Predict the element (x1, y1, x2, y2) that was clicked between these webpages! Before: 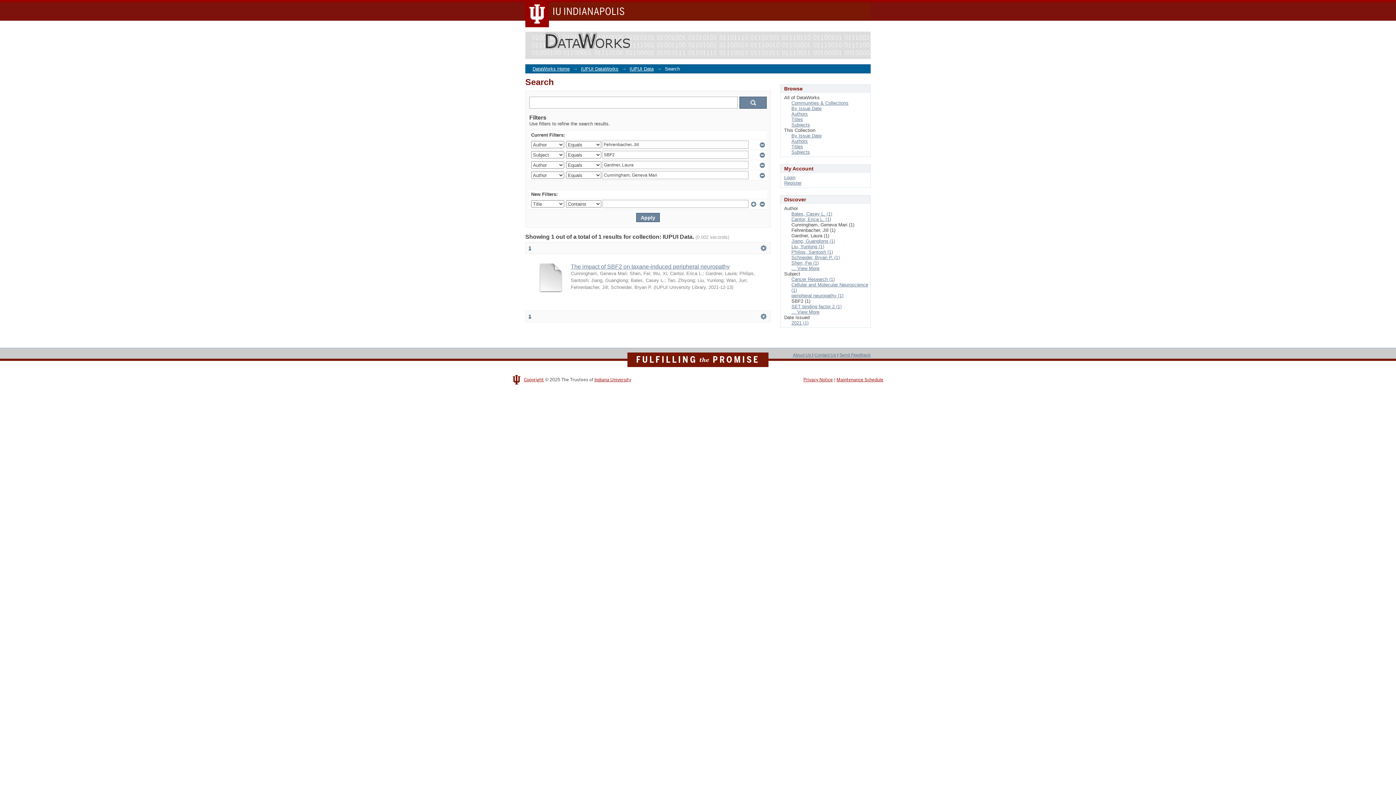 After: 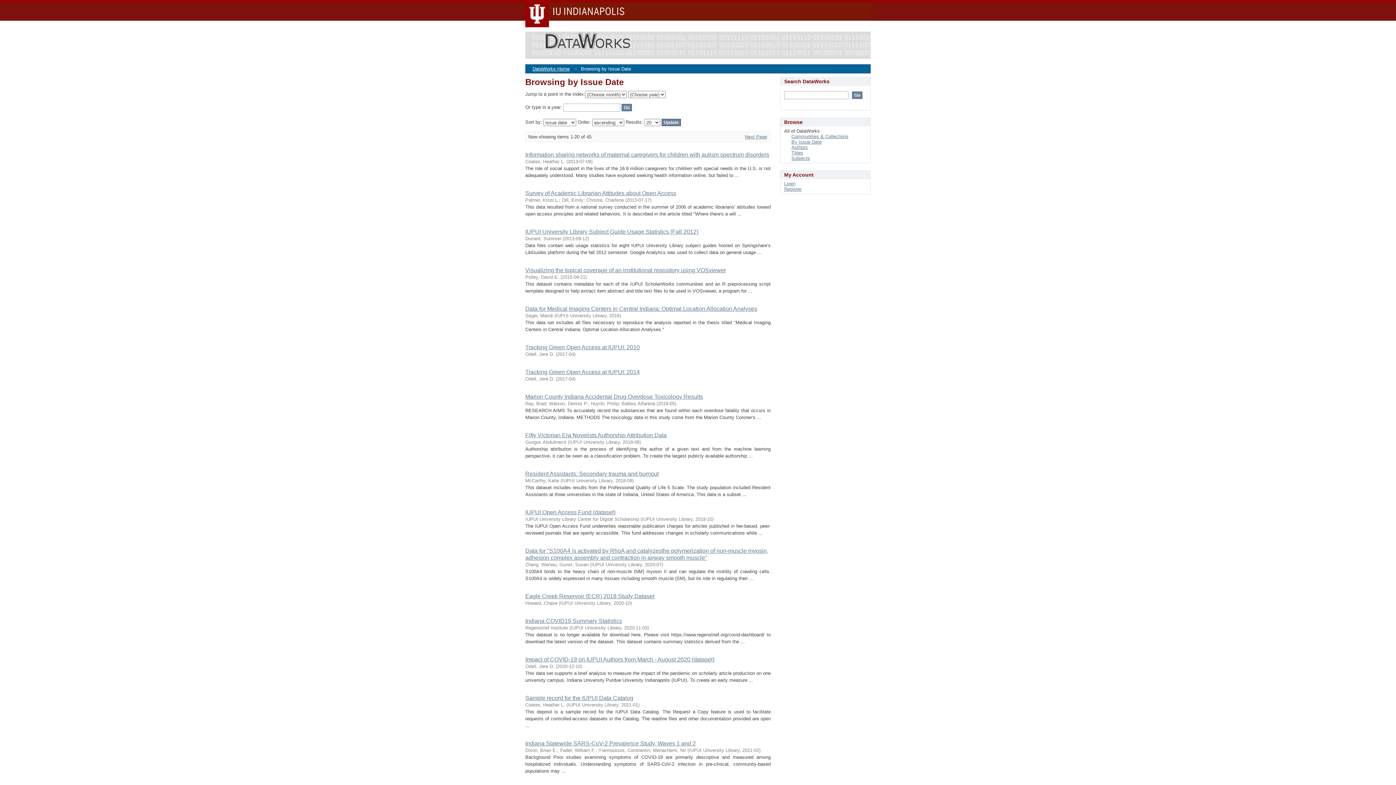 Action: label: By Issue Date bbox: (791, 105, 821, 111)